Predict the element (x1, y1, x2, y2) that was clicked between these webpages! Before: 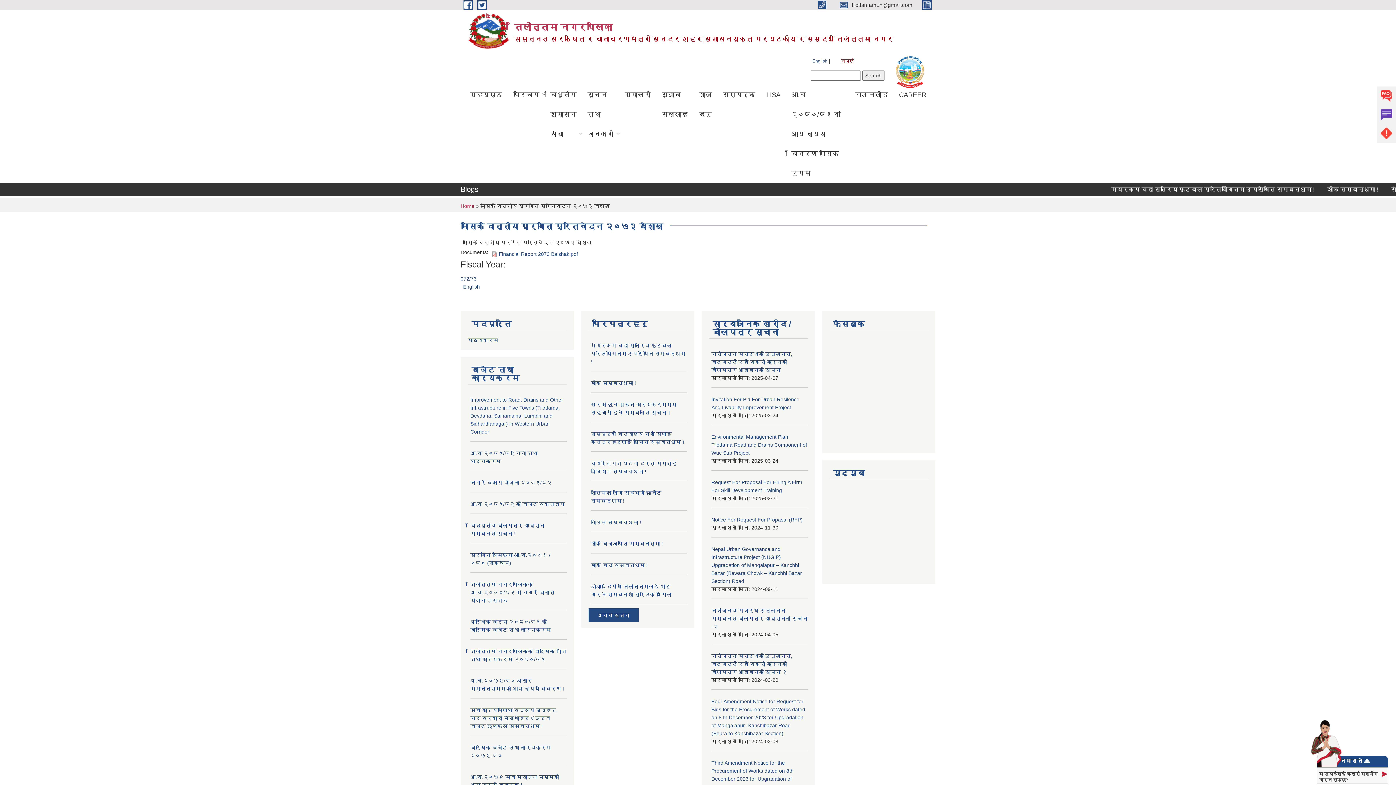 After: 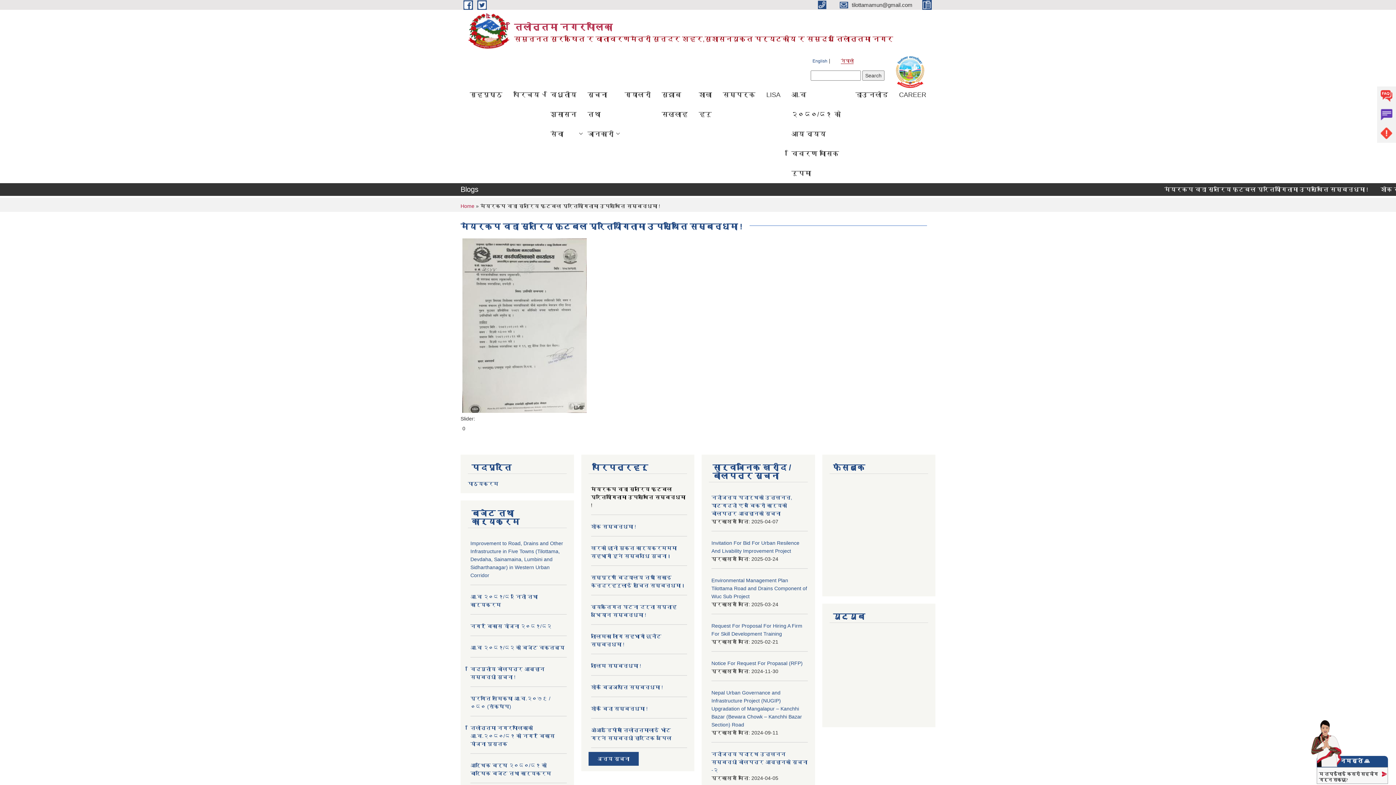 Action: label: मेयरकप वडा स्तरिय फुटबल प्रतियोगितामा उपस्थिति सम्बन्धमा ! bbox: (591, 342, 685, 364)